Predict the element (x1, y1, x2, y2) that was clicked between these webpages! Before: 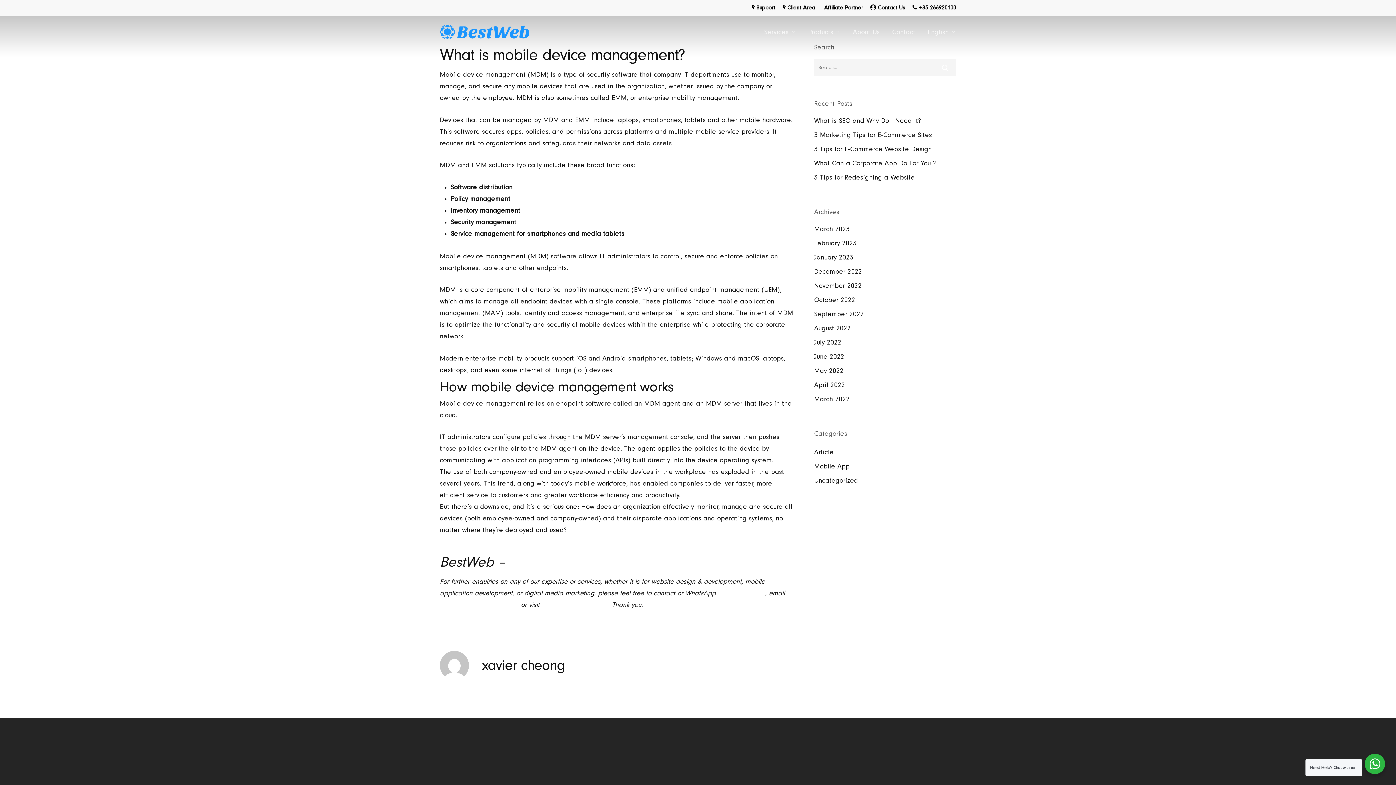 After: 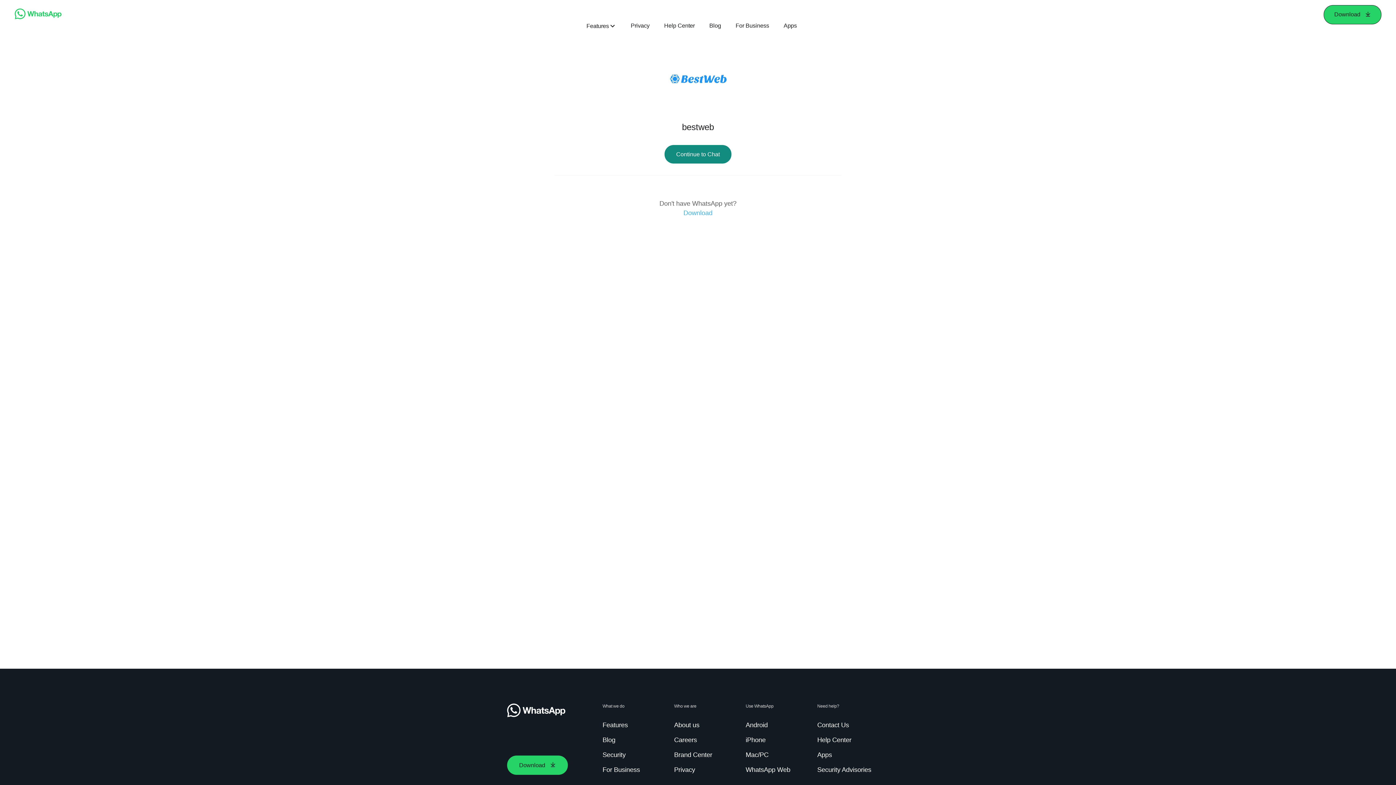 Action: bbox: (718, 589, 765, 597) label: +6010-2200 660